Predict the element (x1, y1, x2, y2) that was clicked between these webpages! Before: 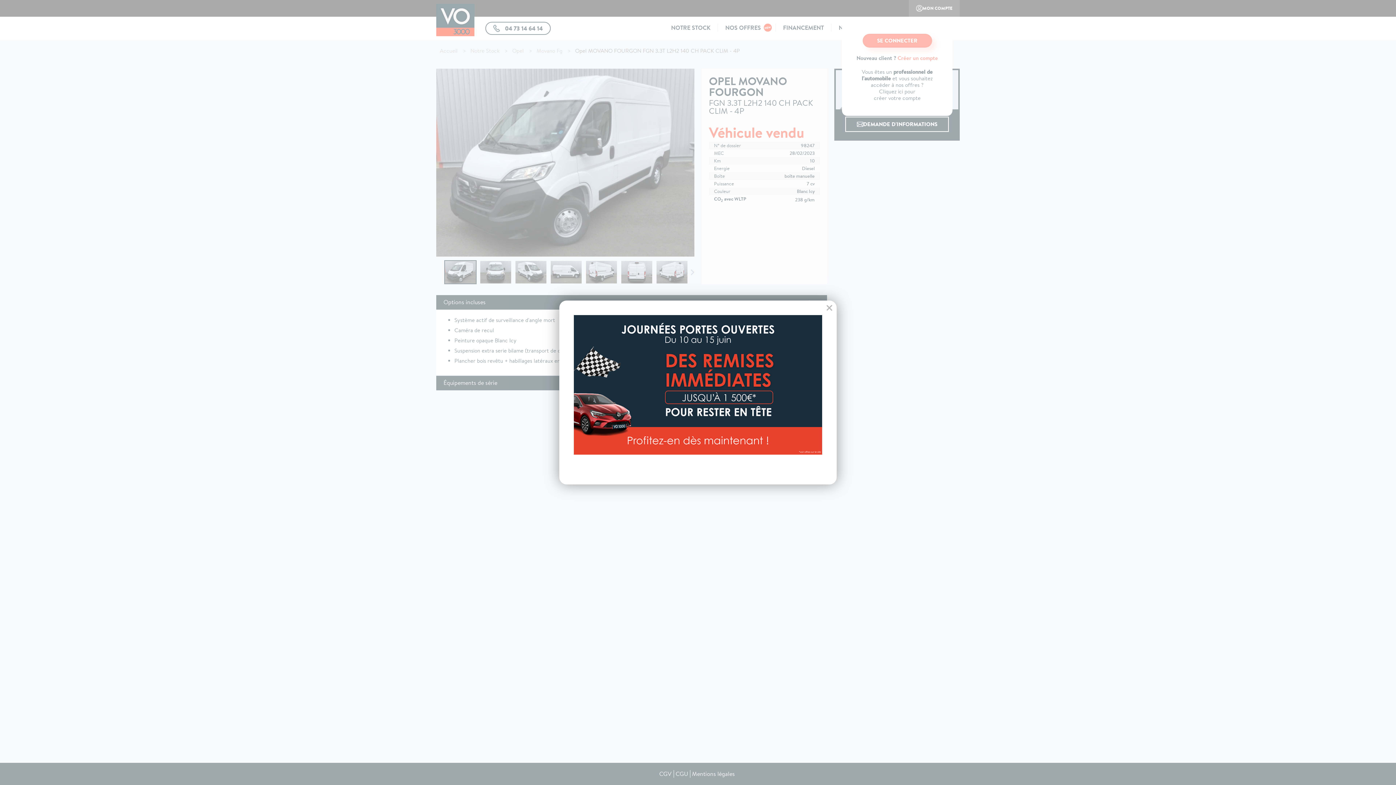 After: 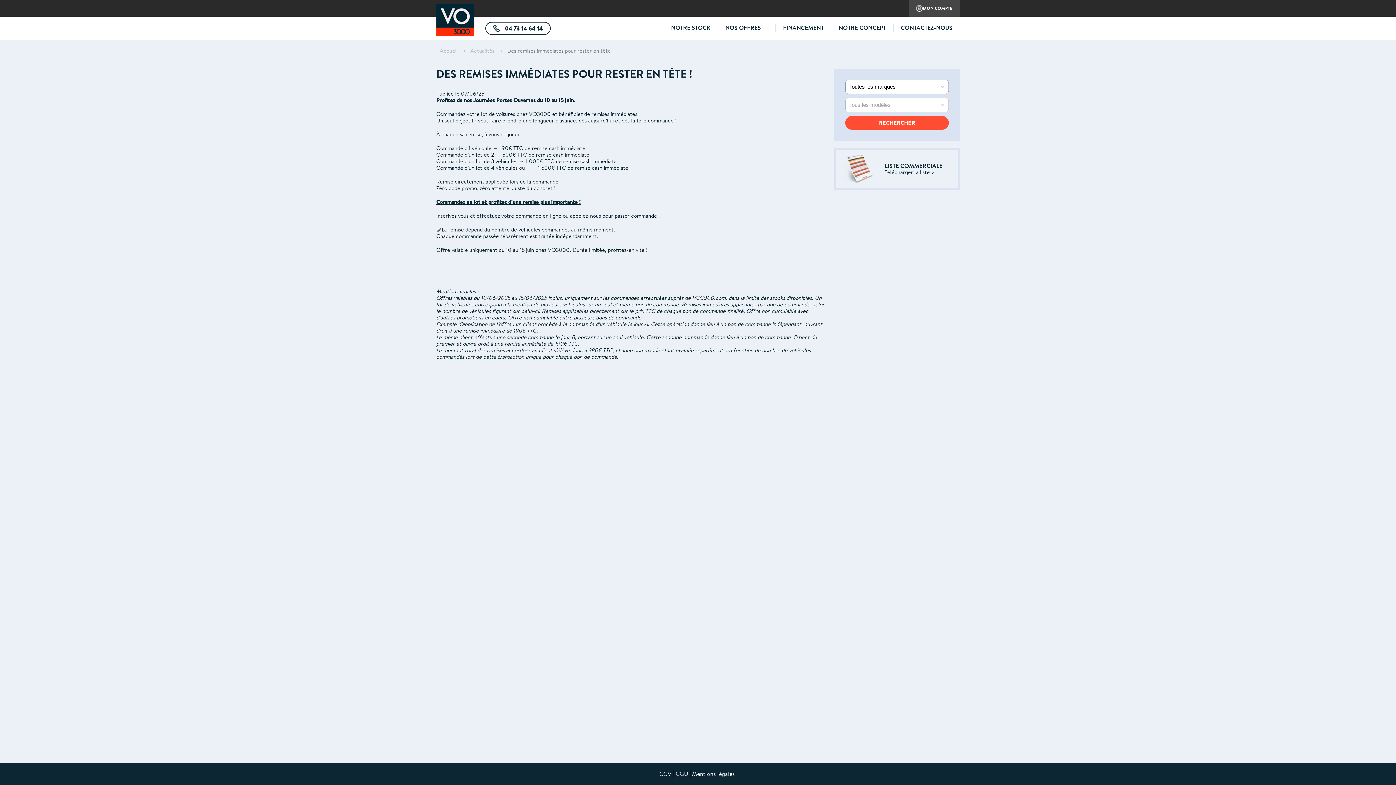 Action: bbox: (574, 449, 822, 456)